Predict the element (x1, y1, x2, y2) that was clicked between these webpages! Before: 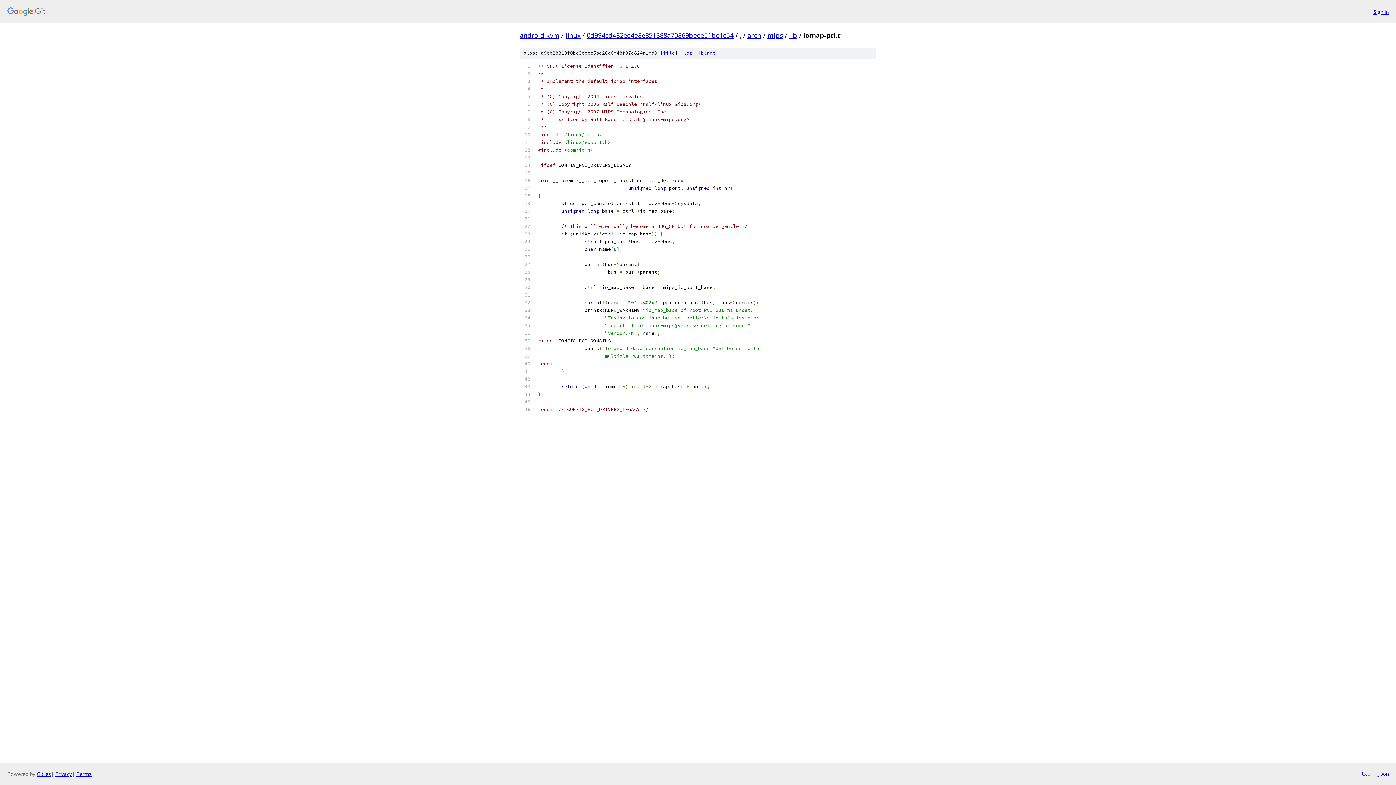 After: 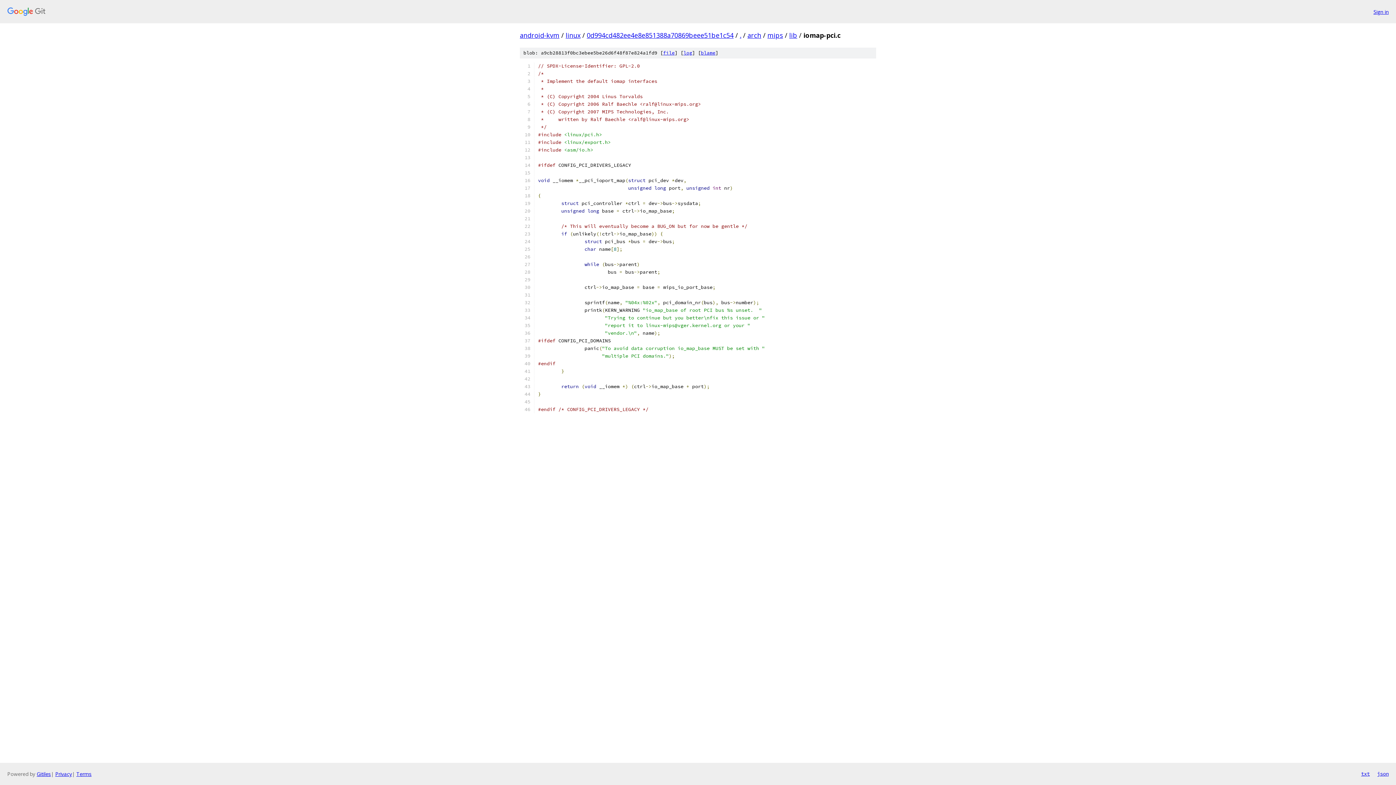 Action: bbox: (663, 49, 674, 56) label: file